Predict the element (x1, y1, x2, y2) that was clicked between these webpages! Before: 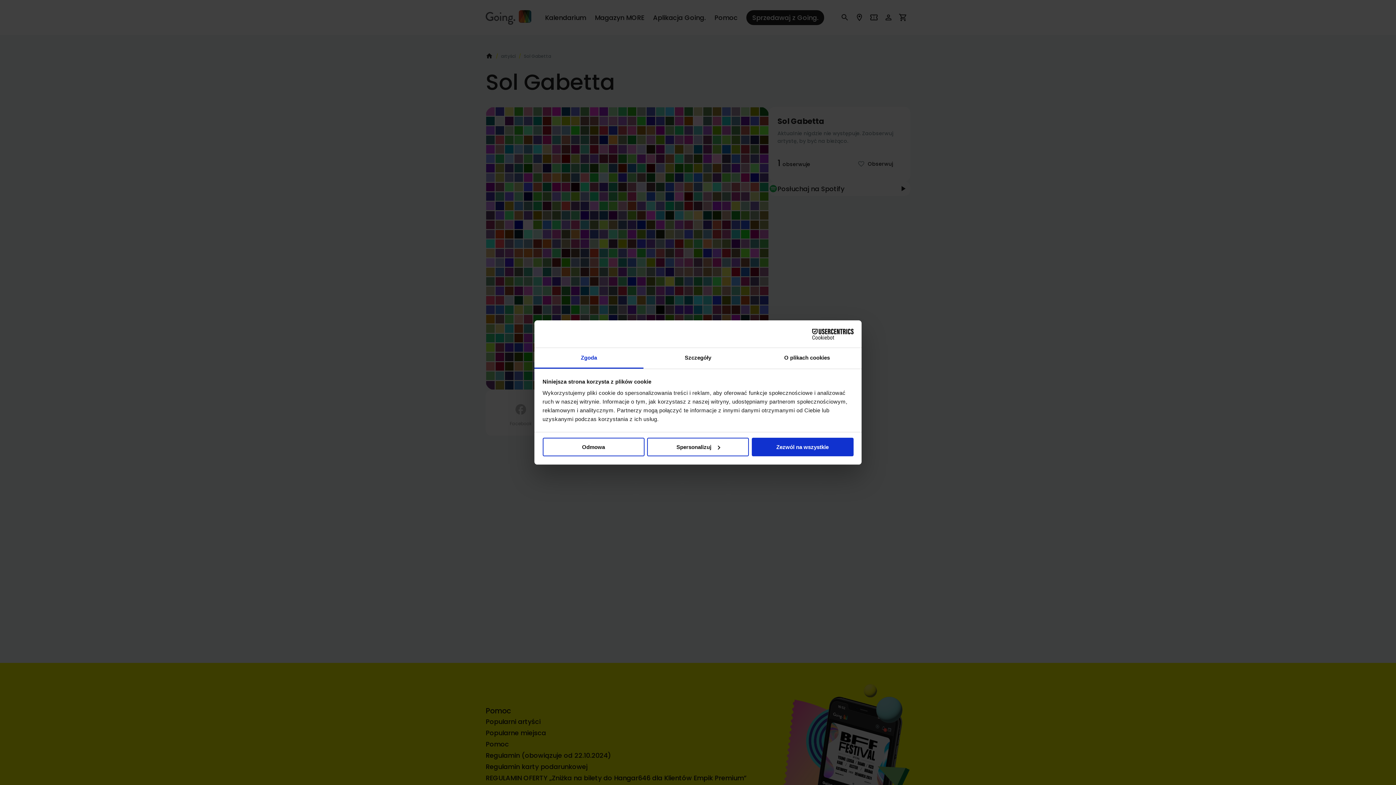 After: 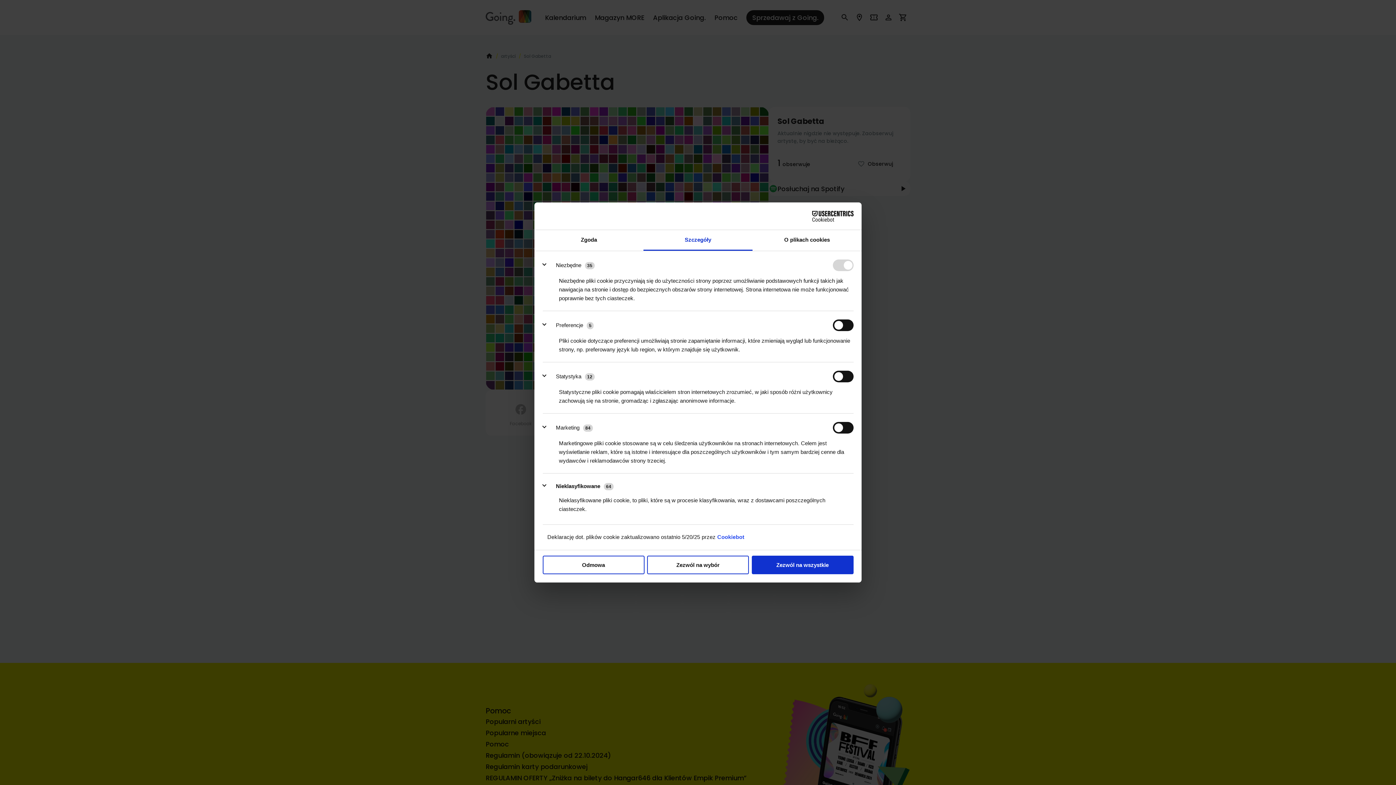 Action: label: Spersonalizuj bbox: (647, 437, 749, 456)